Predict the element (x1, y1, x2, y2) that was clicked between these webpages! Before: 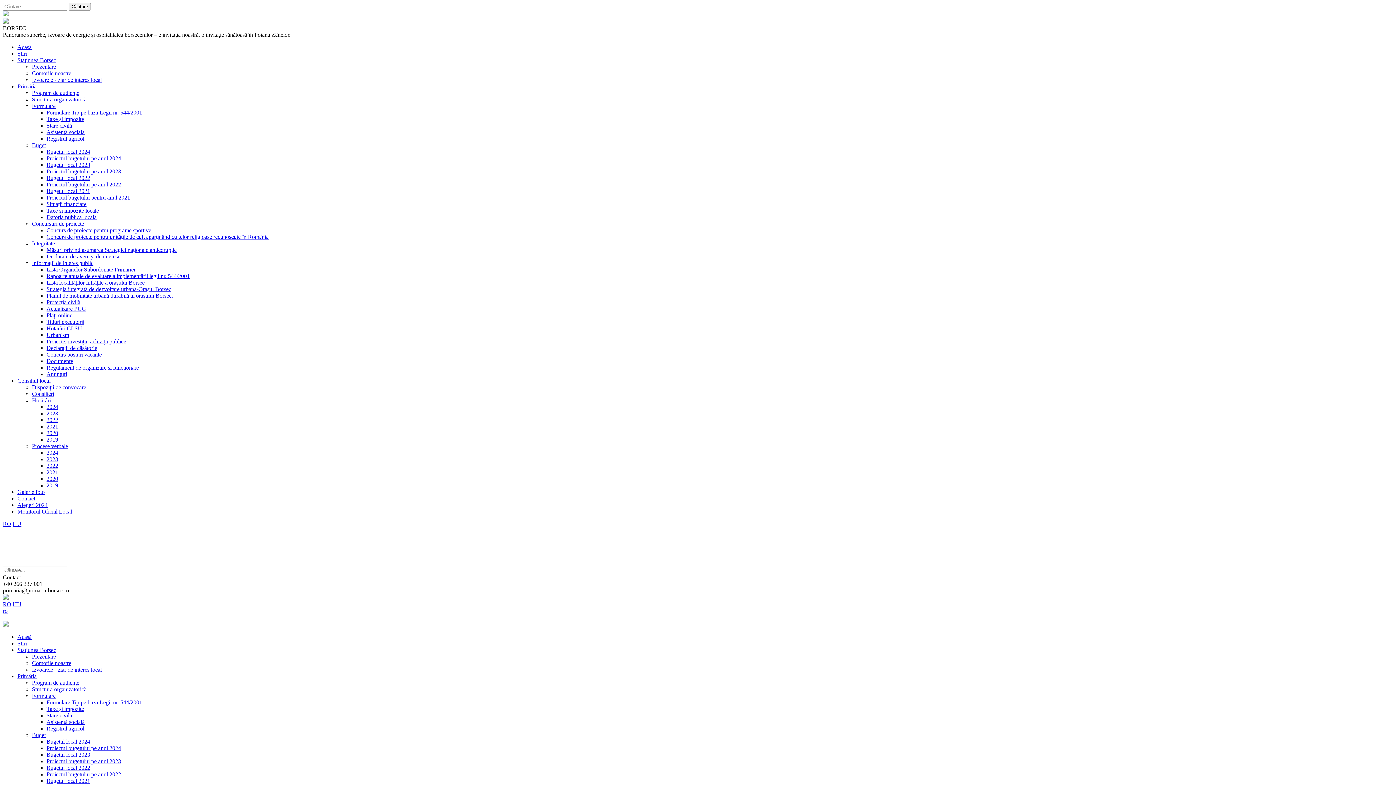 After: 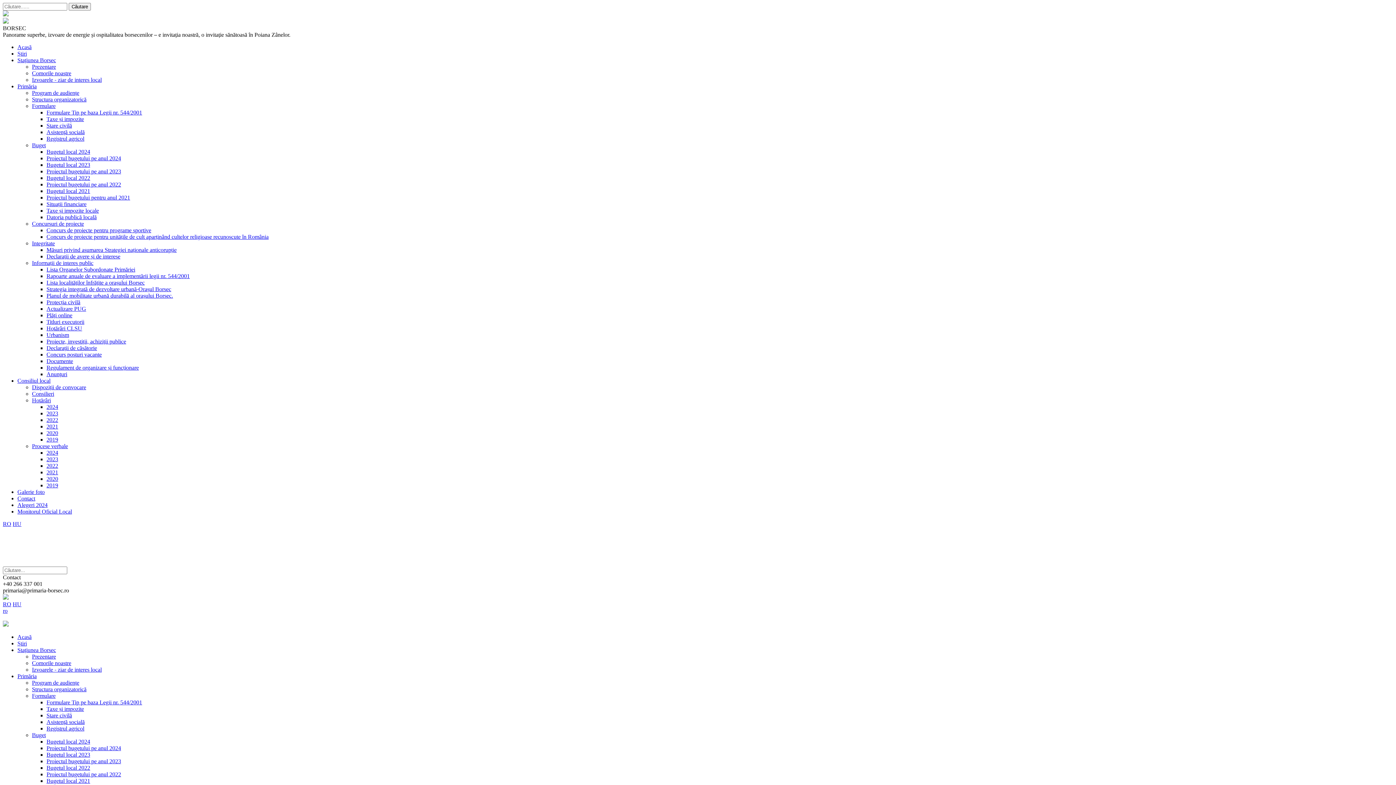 Action: label: HU bbox: (12, 521, 21, 527)